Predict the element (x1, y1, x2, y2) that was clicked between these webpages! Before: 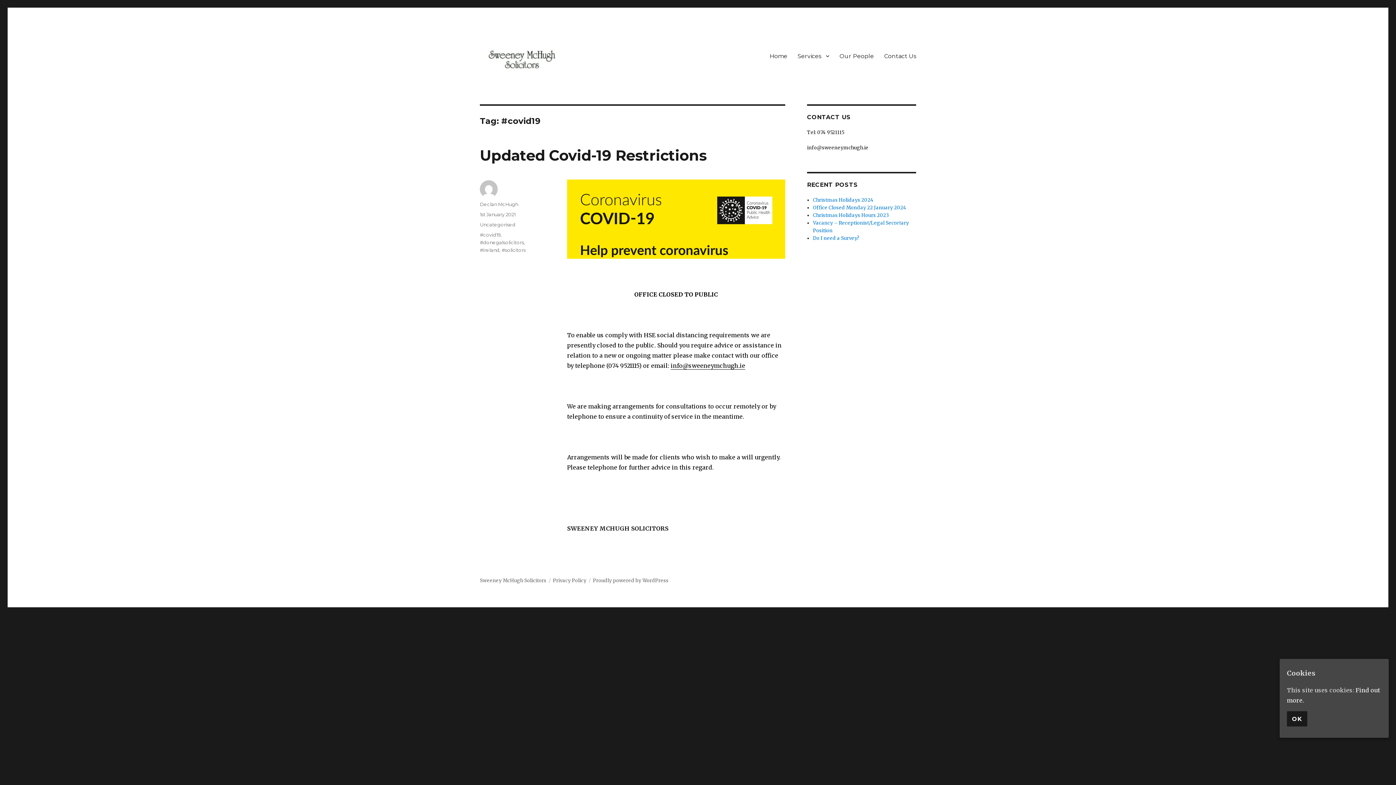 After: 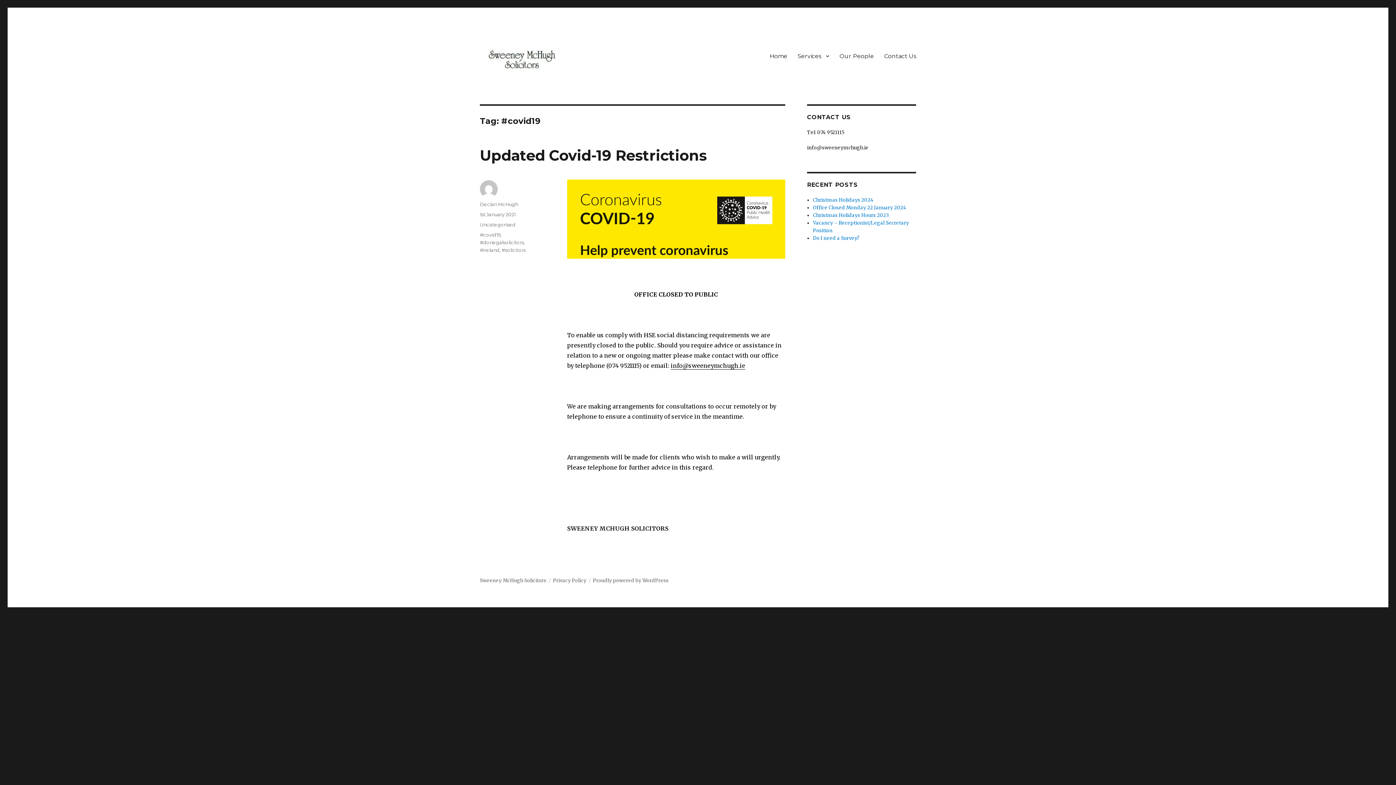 Action: bbox: (1287, 711, 1307, 727) label: OK